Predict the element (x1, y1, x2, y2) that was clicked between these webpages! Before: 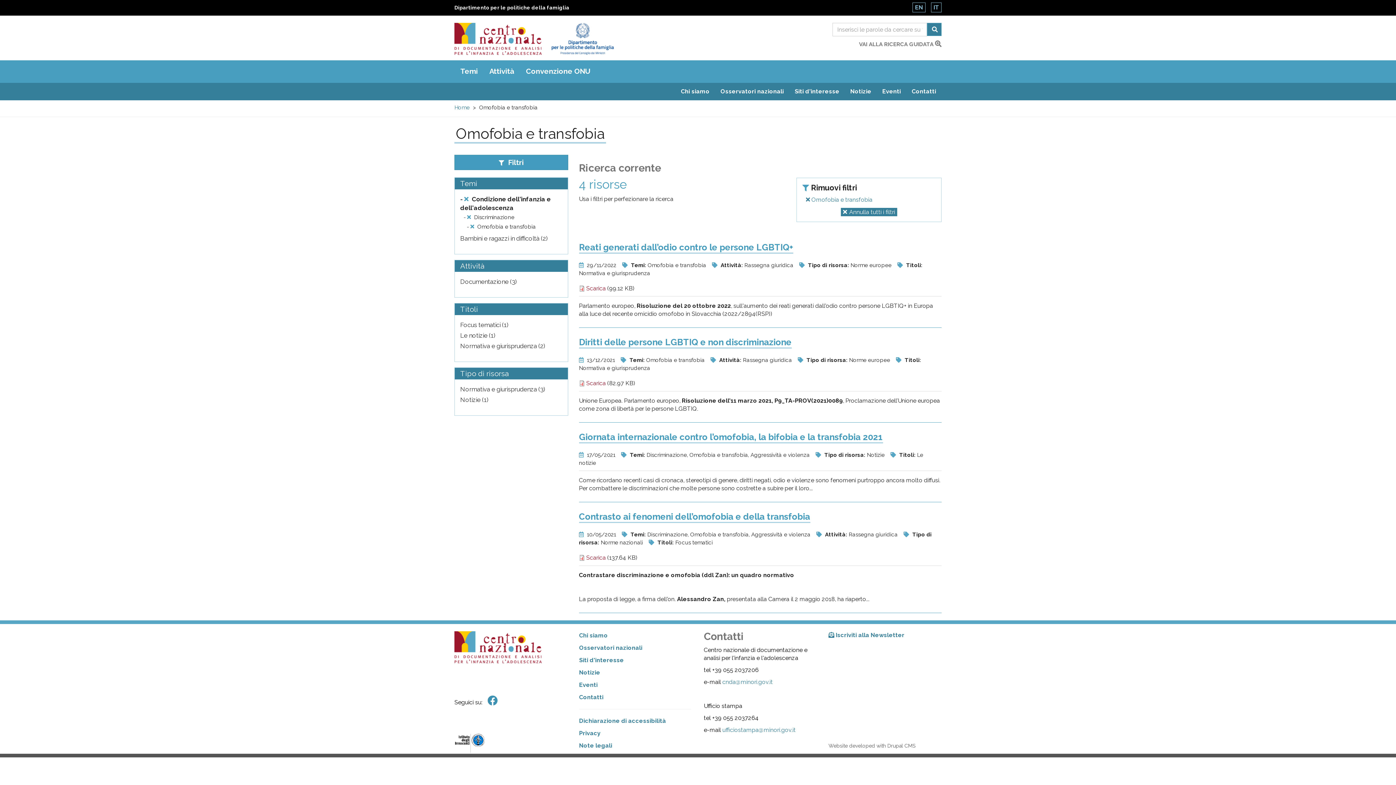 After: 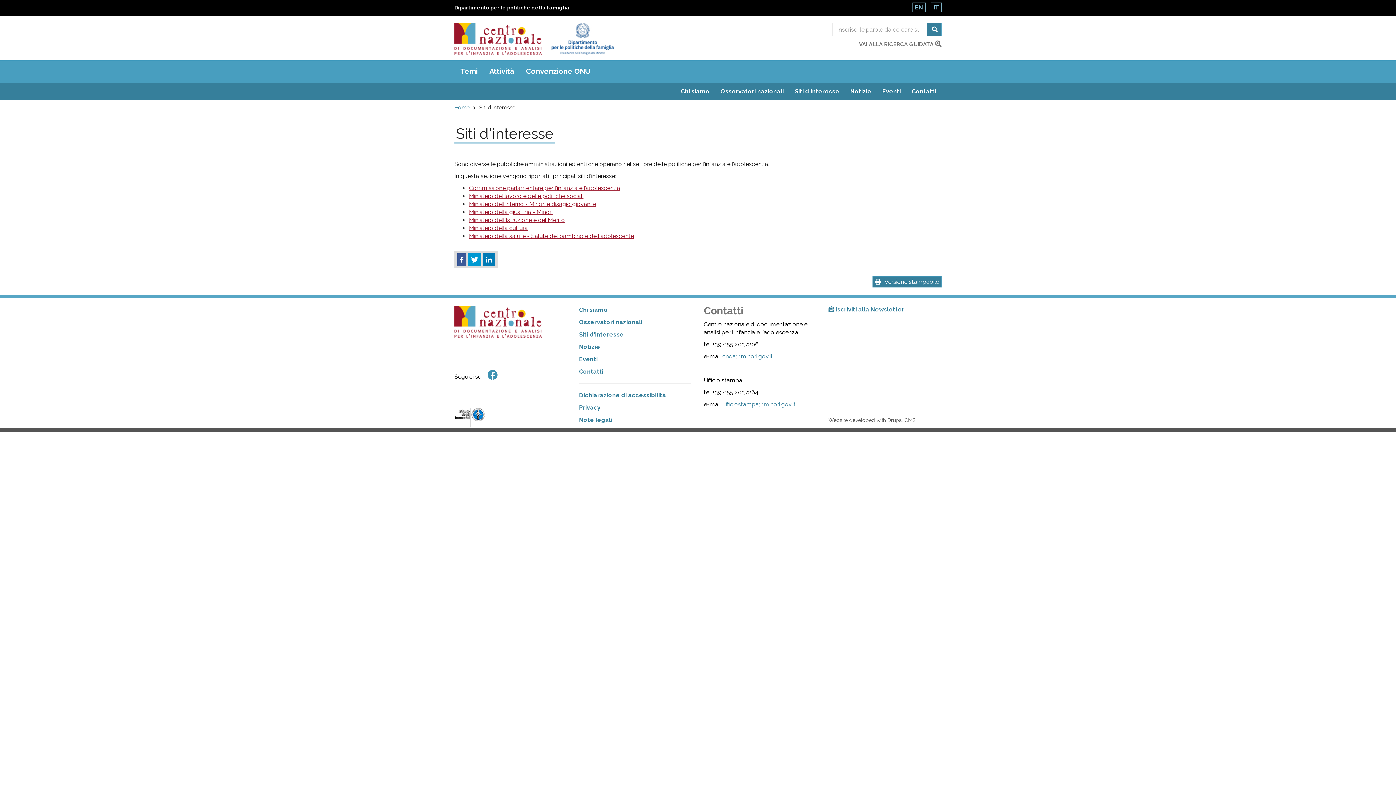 Action: label: Siti d'interesse bbox: (579, 656, 691, 664)